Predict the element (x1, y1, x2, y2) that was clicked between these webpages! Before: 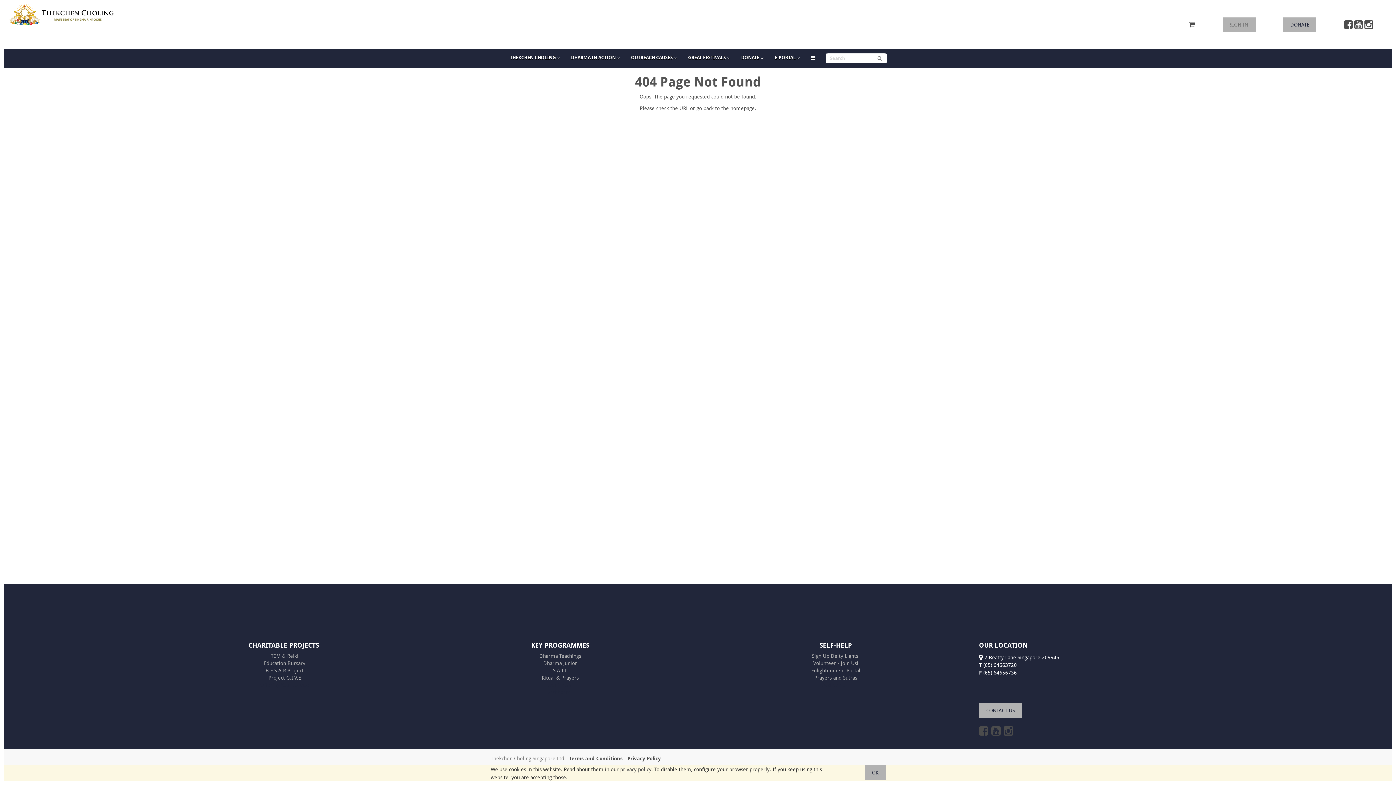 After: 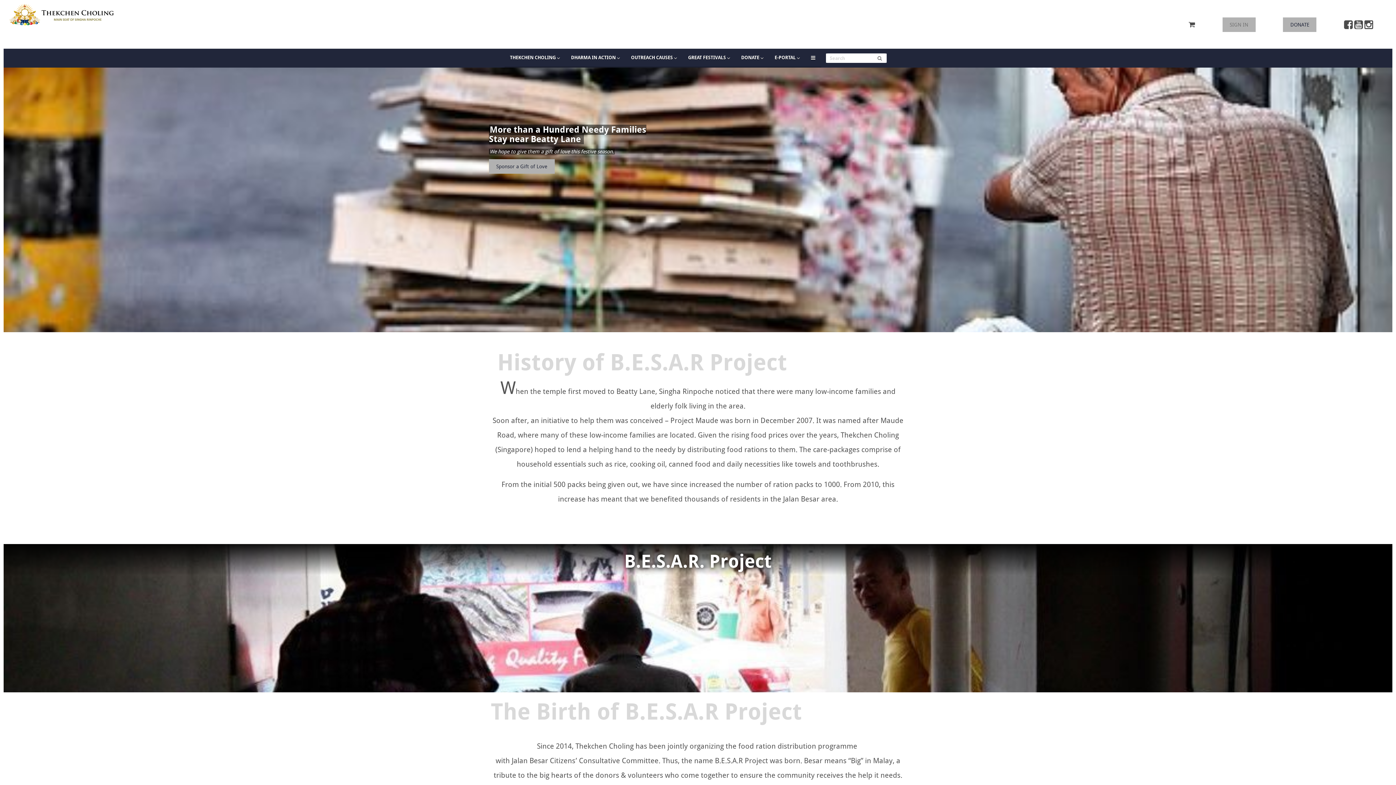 Action: label: B.E.S.A.R Project bbox: (265, 667, 303, 673)